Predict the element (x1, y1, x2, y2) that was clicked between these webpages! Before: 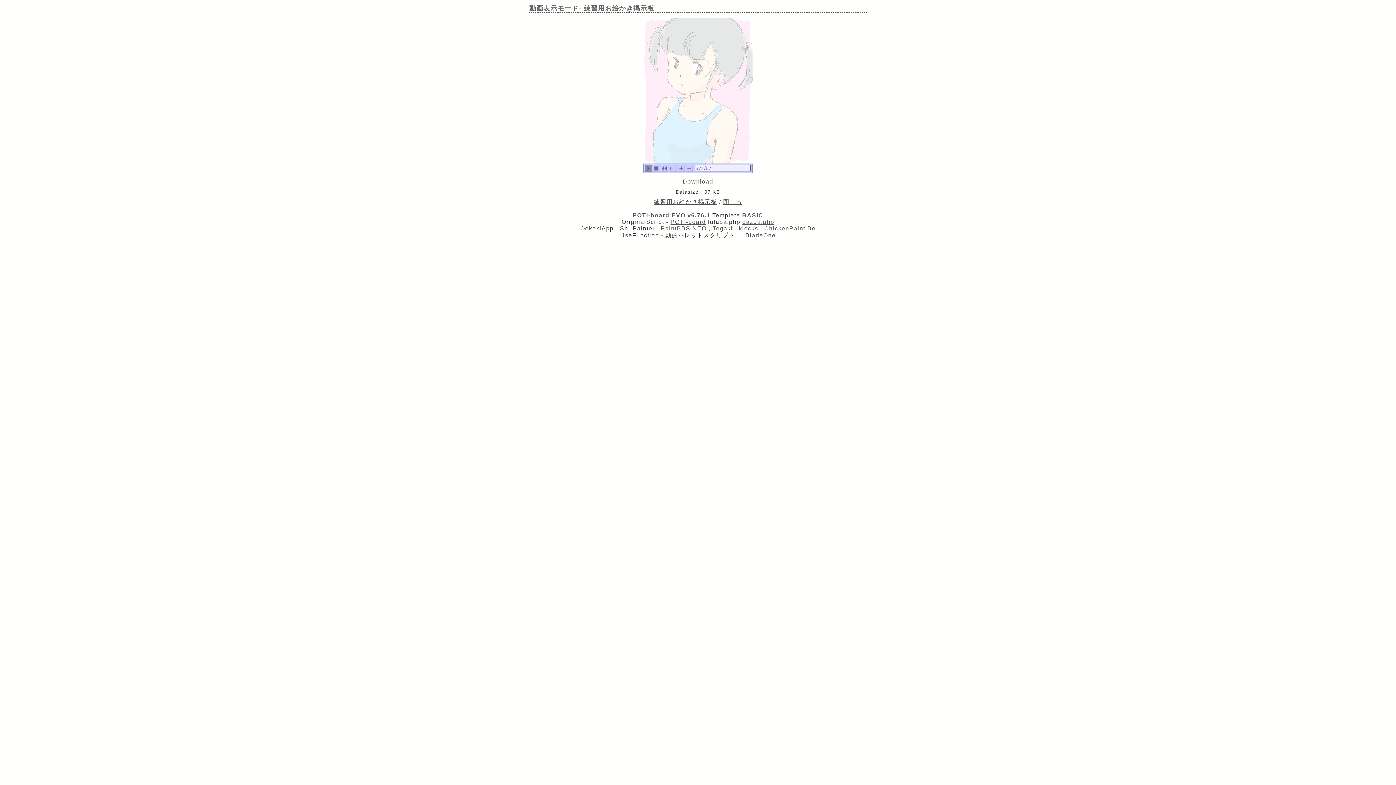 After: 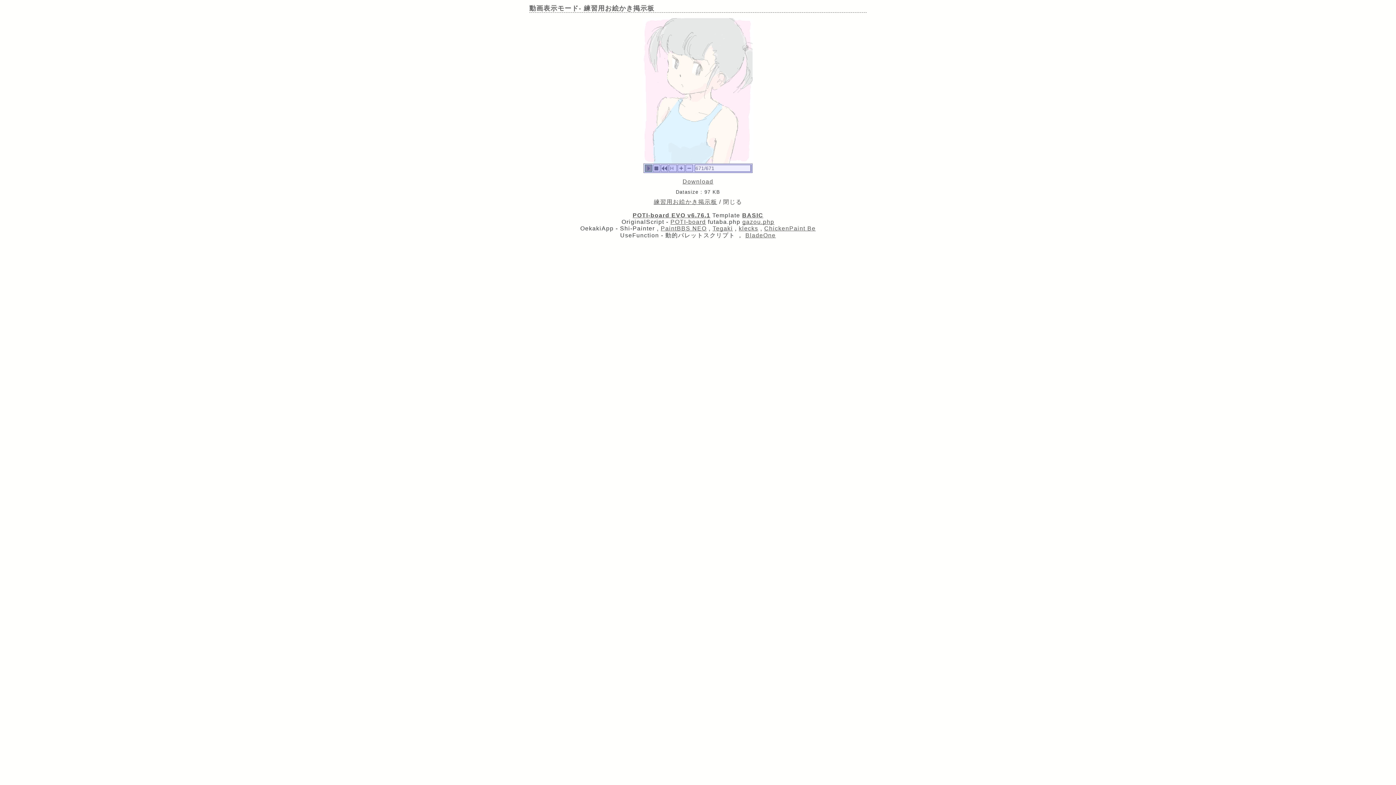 Action: label: 閉じる bbox: (723, 198, 742, 205)